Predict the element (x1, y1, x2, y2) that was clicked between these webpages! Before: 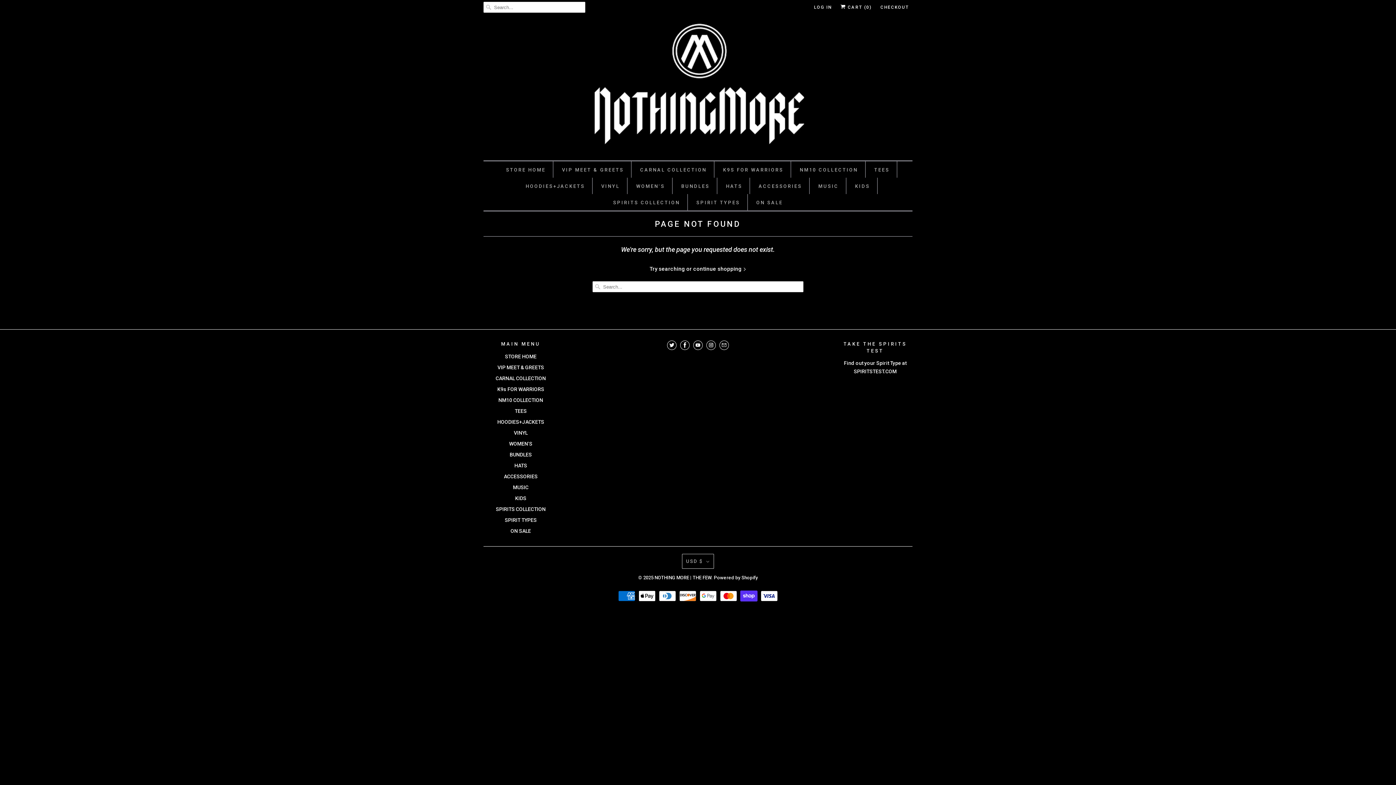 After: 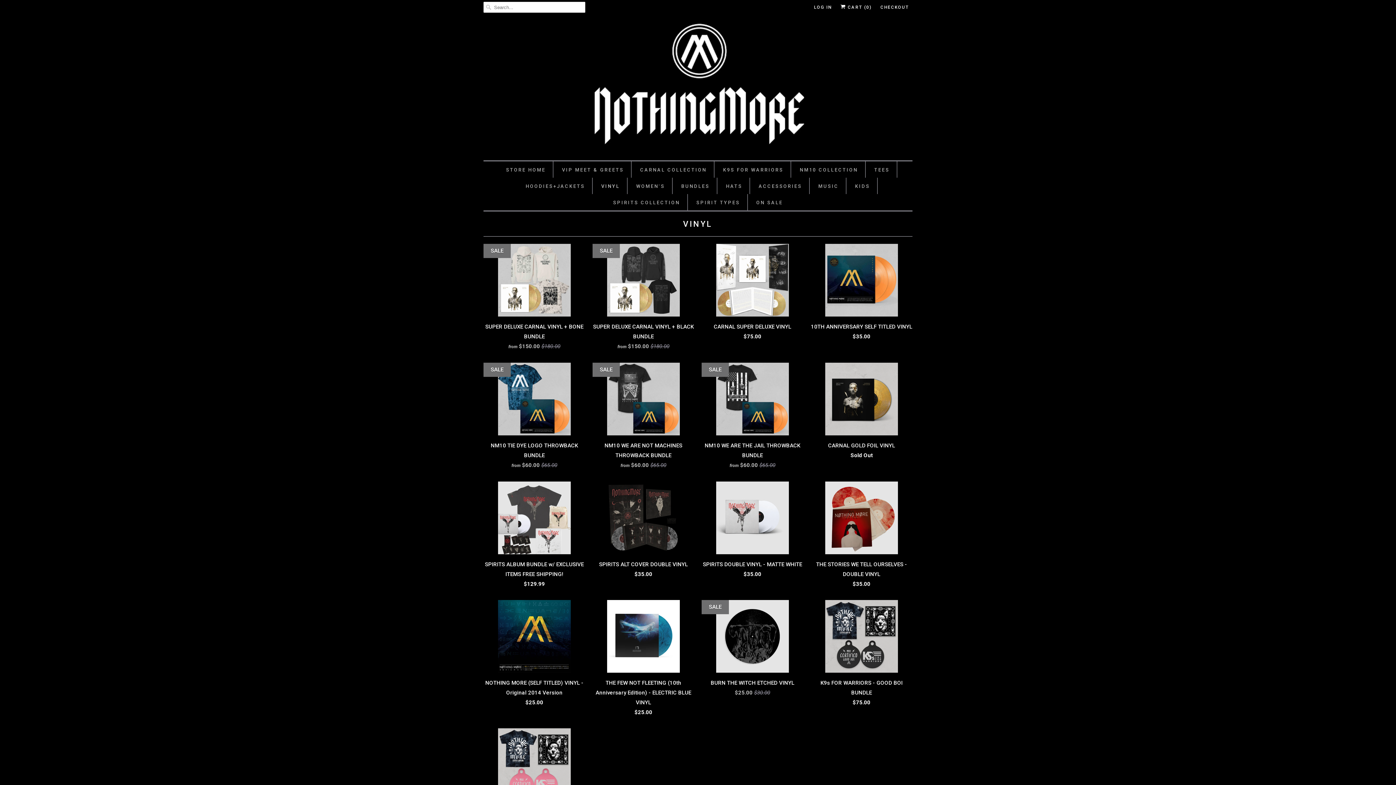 Action: label: VINYL bbox: (514, 430, 527, 436)